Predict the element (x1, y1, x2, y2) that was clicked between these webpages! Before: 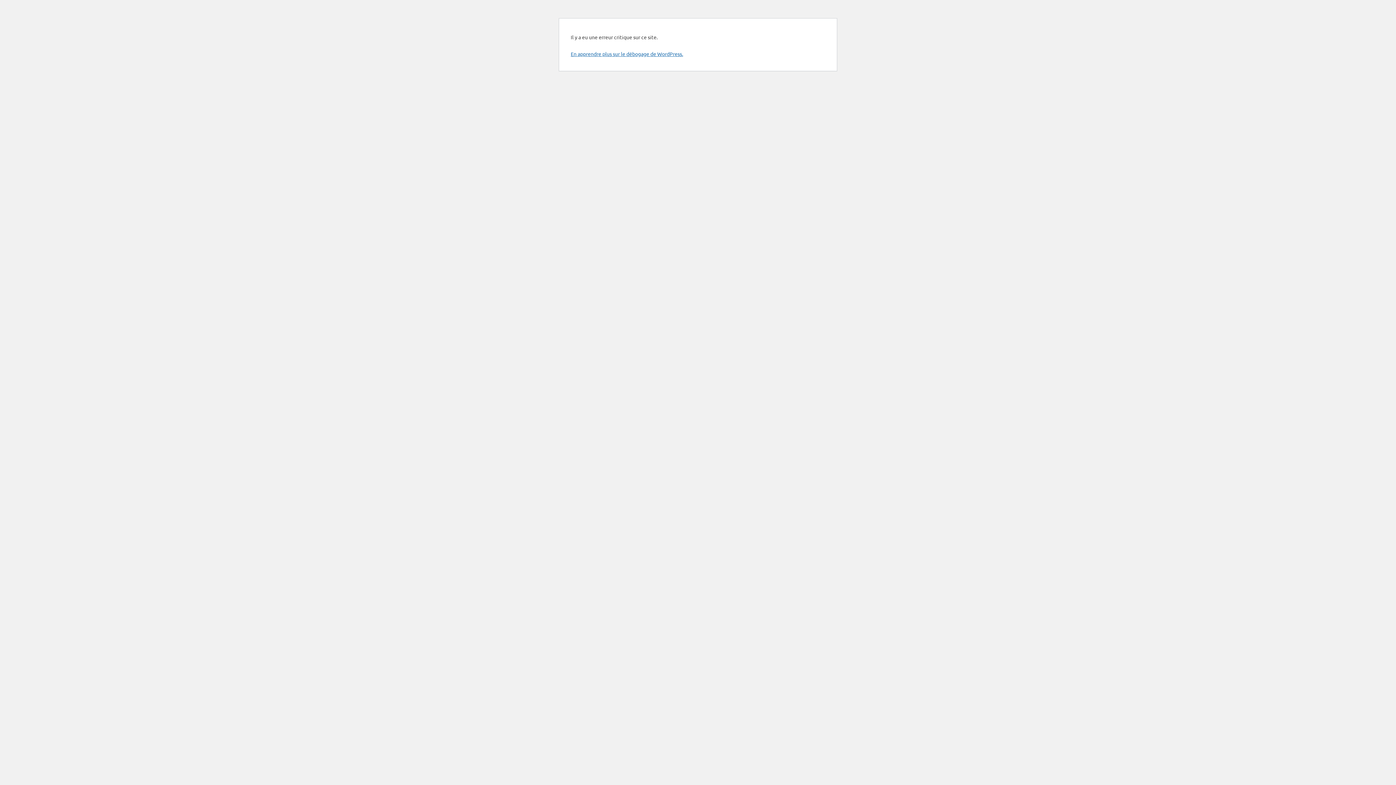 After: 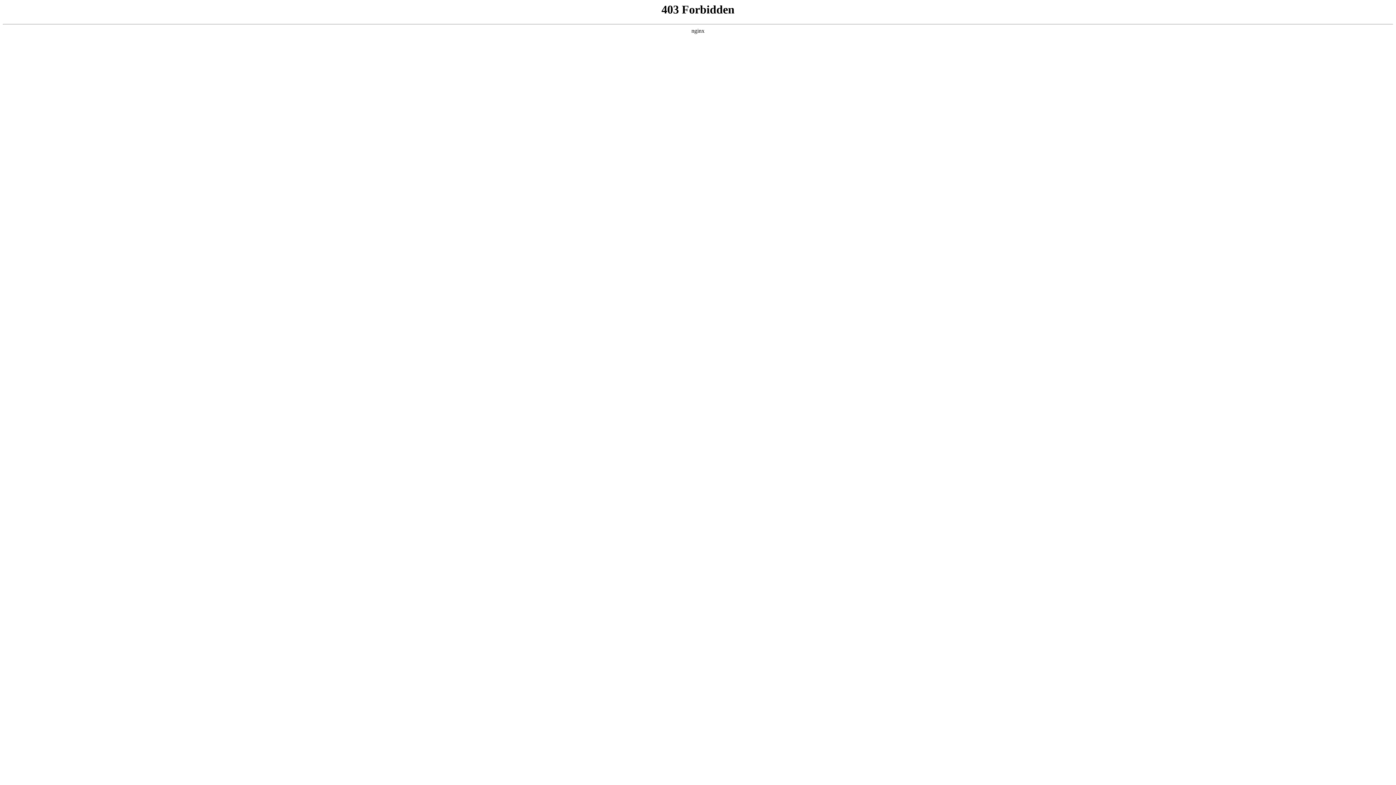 Action: bbox: (570, 50, 683, 57) label: En apprendre plus sur le débogage de WordPress.